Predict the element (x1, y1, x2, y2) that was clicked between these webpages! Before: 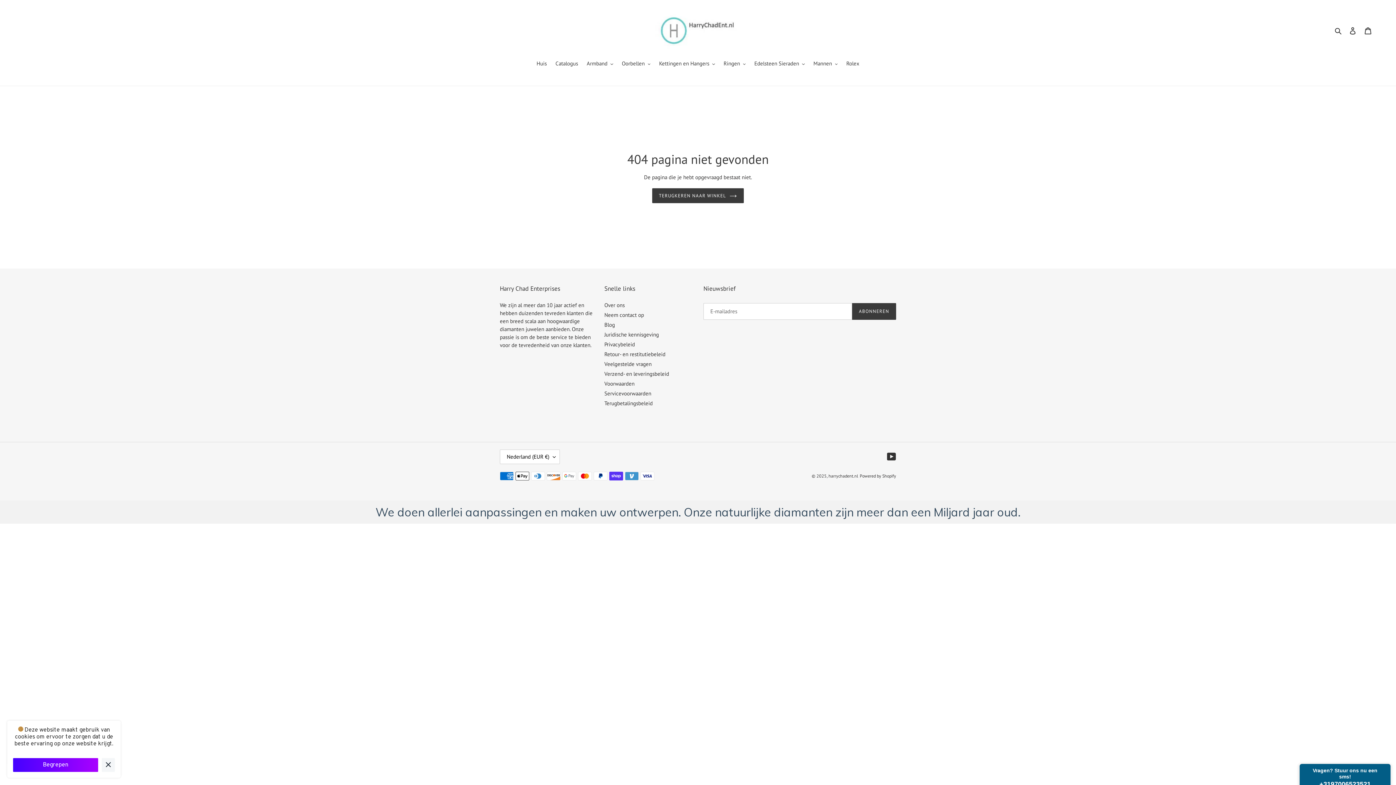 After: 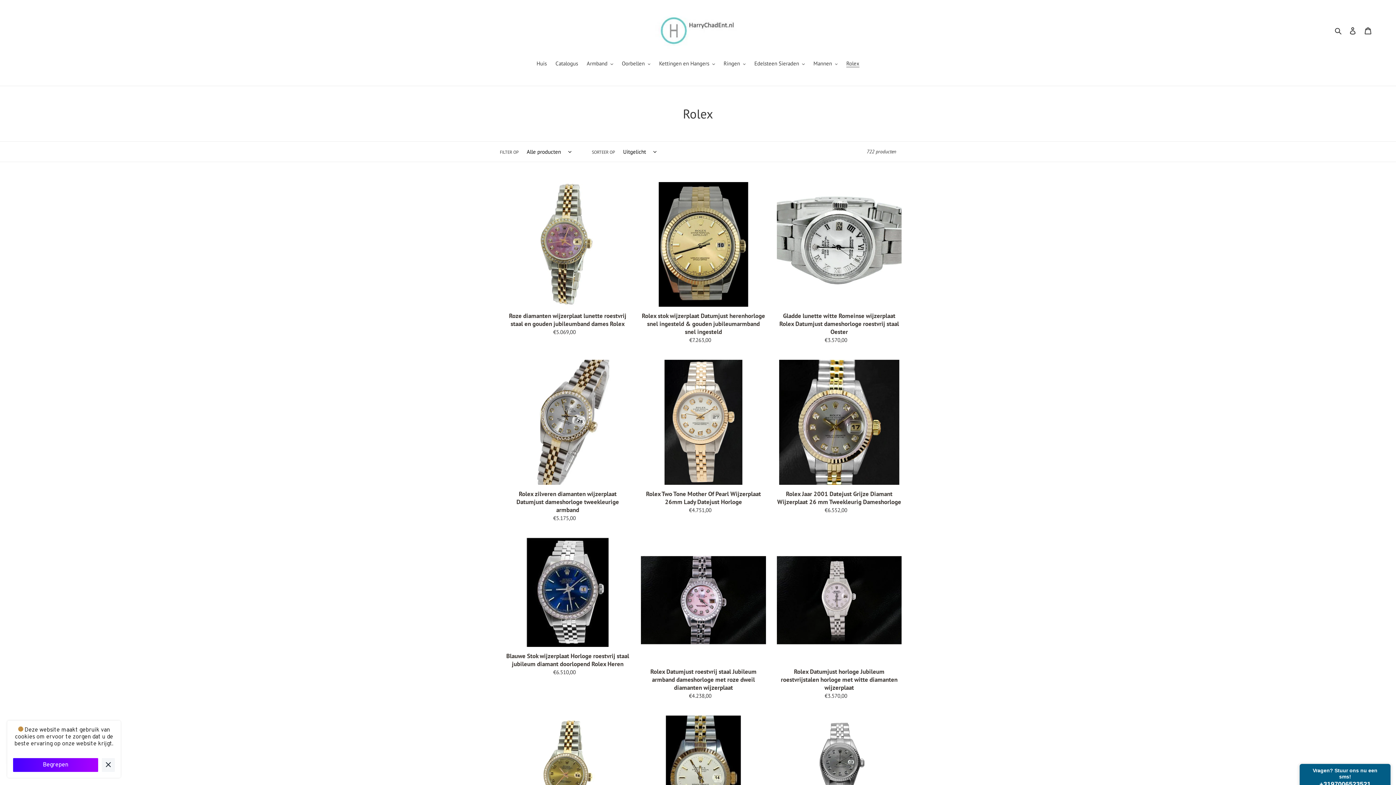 Action: bbox: (842, 59, 863, 68) label: Rolex